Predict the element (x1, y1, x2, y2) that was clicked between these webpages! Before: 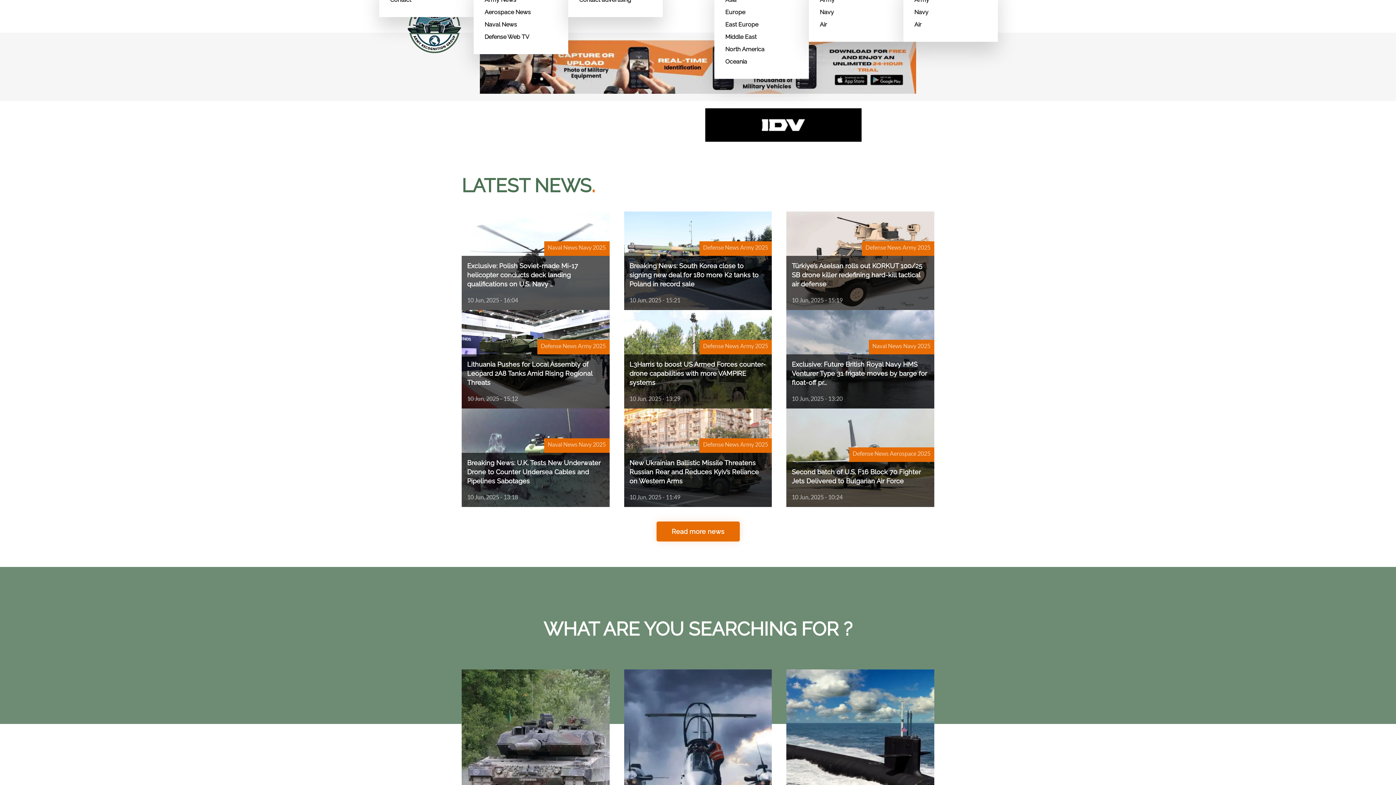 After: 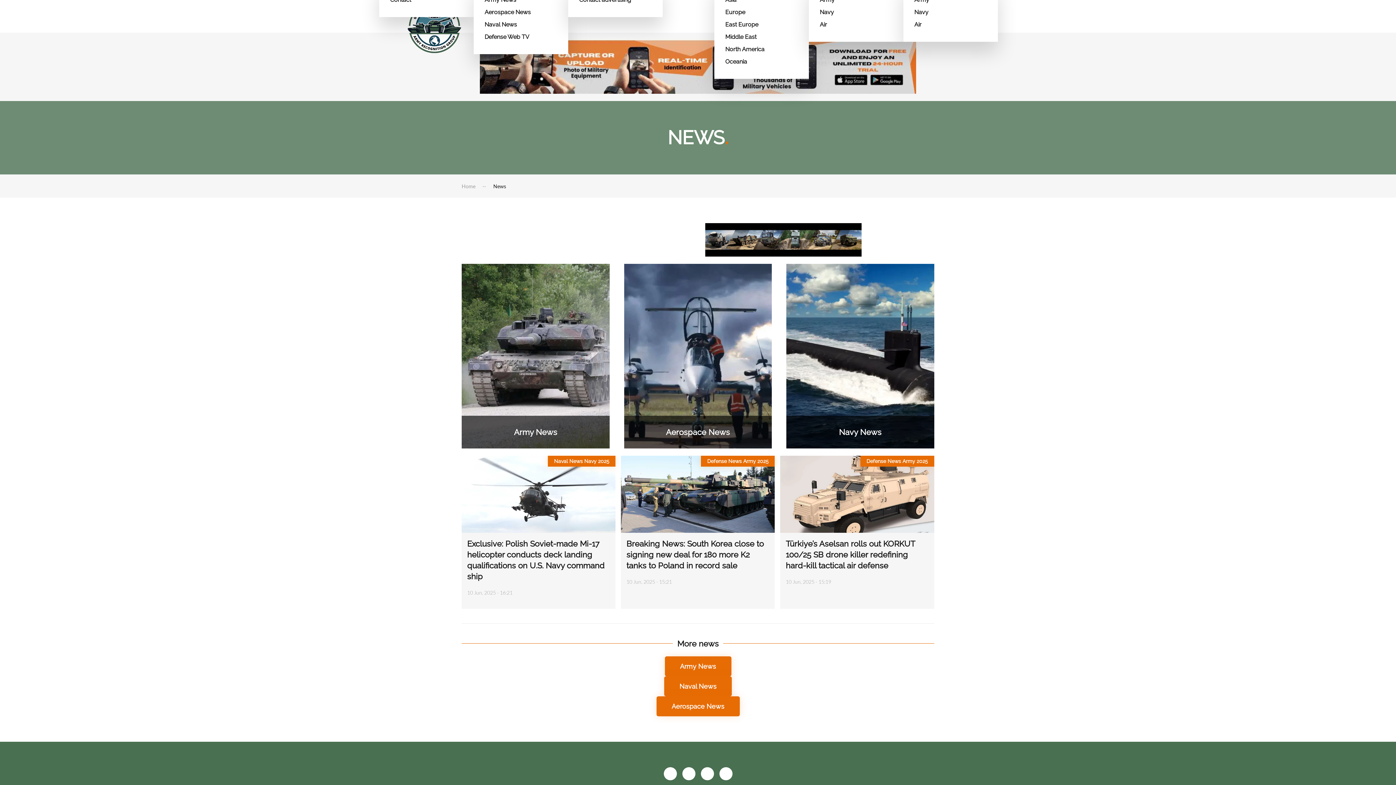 Action: bbox: (656, 522, 739, 542) label: Read more news